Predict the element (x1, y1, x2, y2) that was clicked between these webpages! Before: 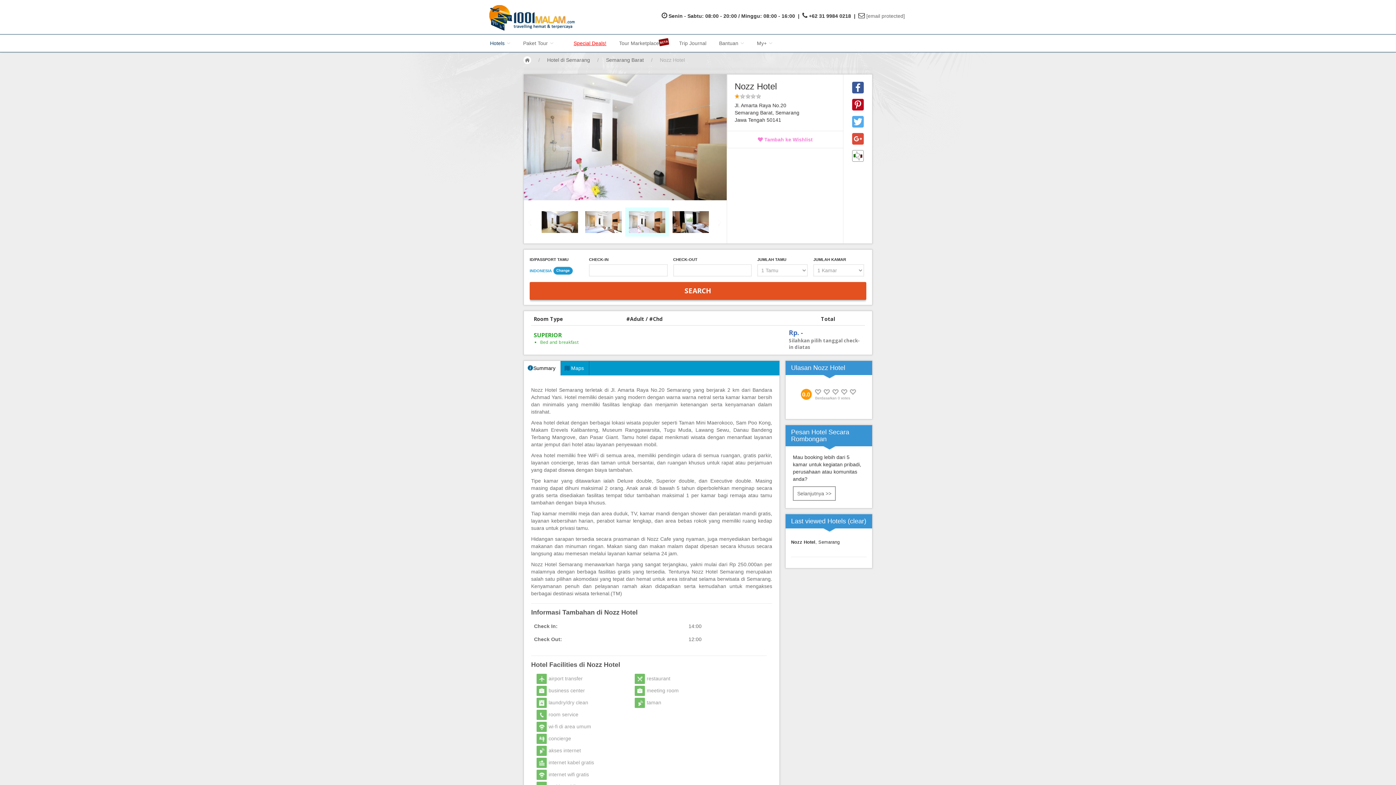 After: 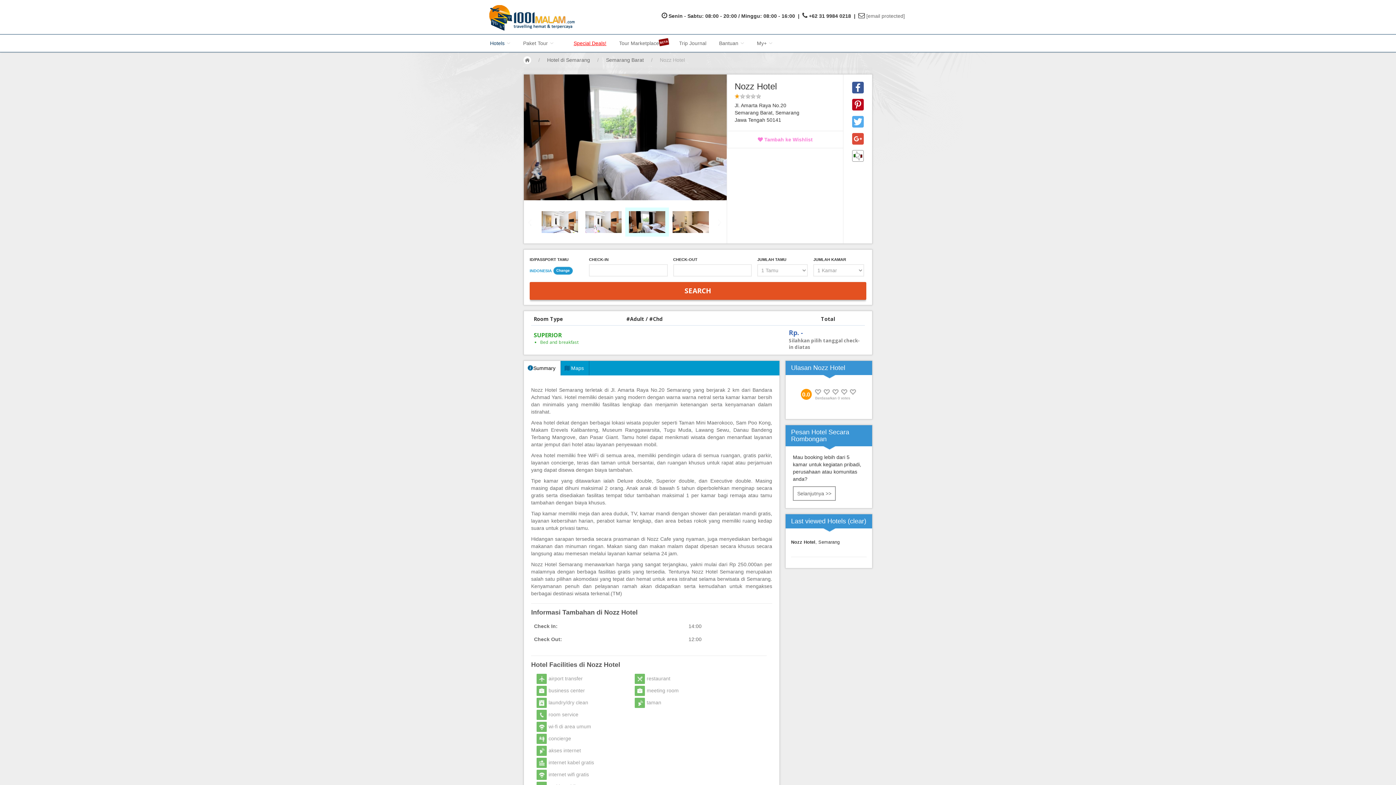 Action: label: Nozz Hotel, Semarang bbox: (791, 540, 840, 545)